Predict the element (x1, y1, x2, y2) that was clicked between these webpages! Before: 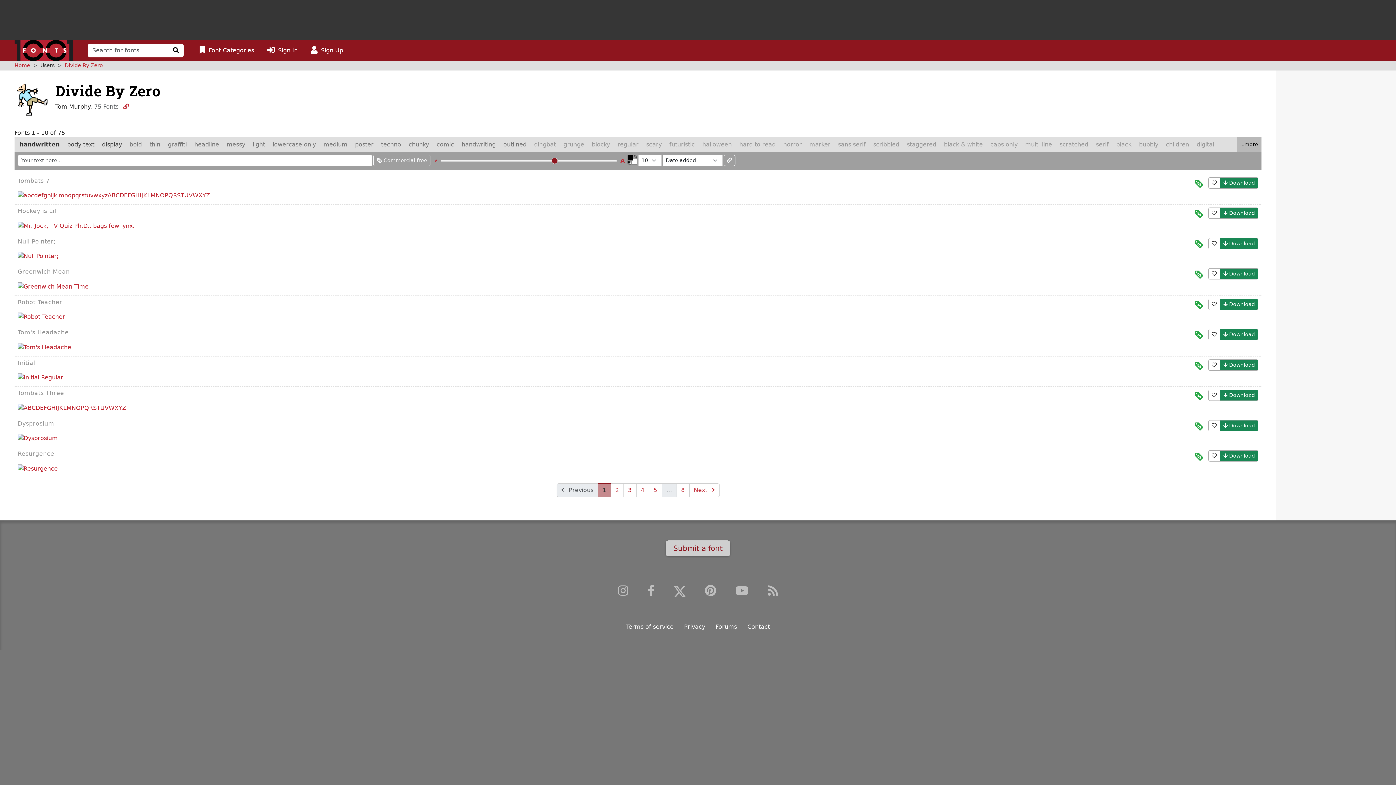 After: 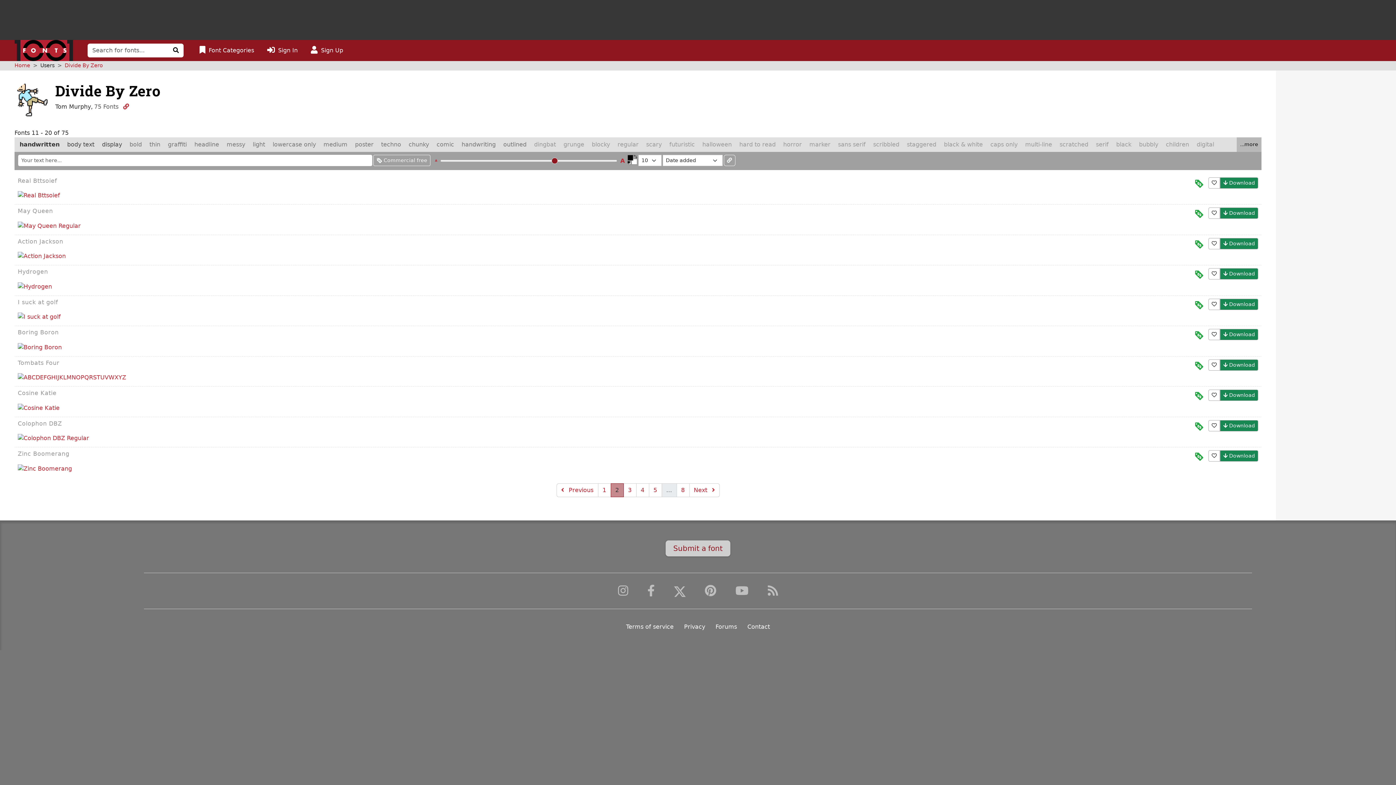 Action: label: 2 bbox: (610, 483, 623, 497)